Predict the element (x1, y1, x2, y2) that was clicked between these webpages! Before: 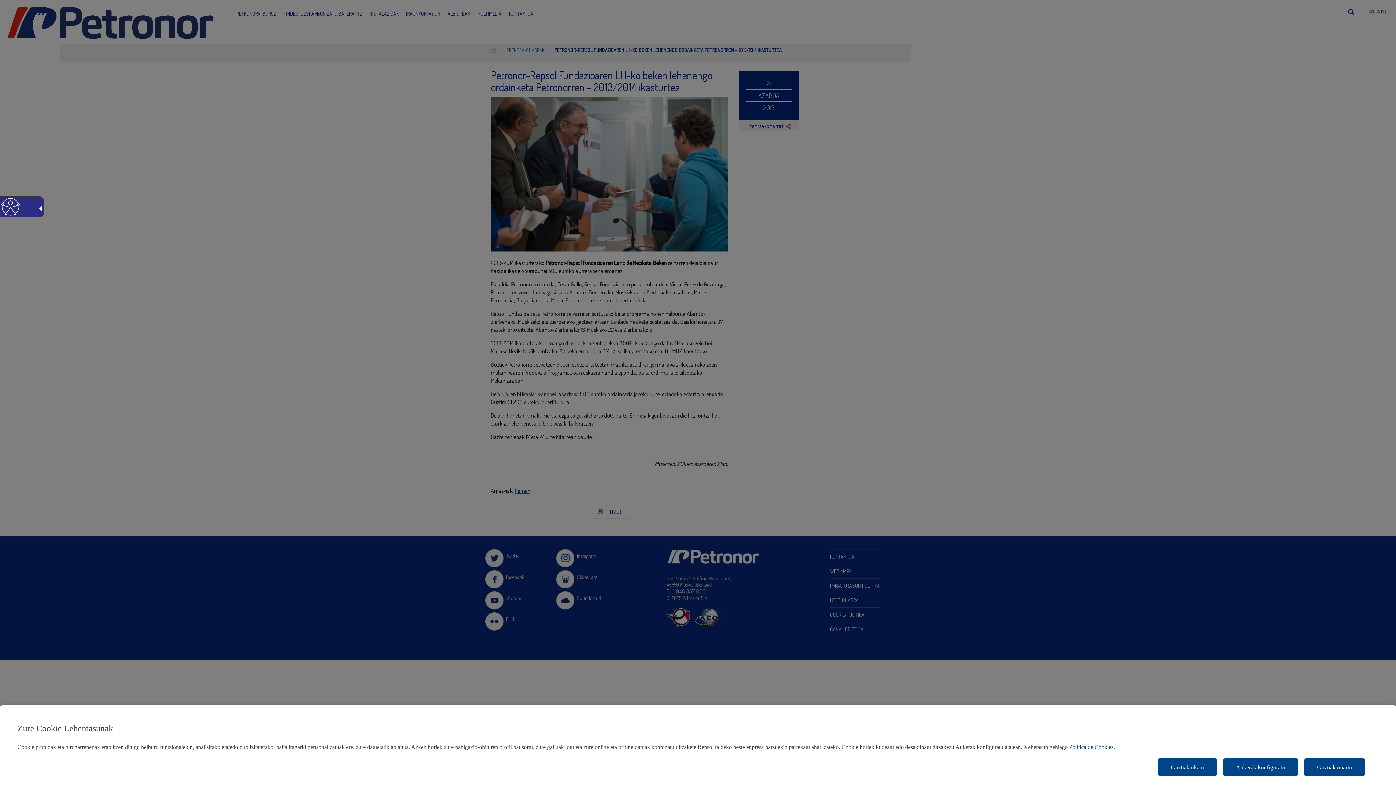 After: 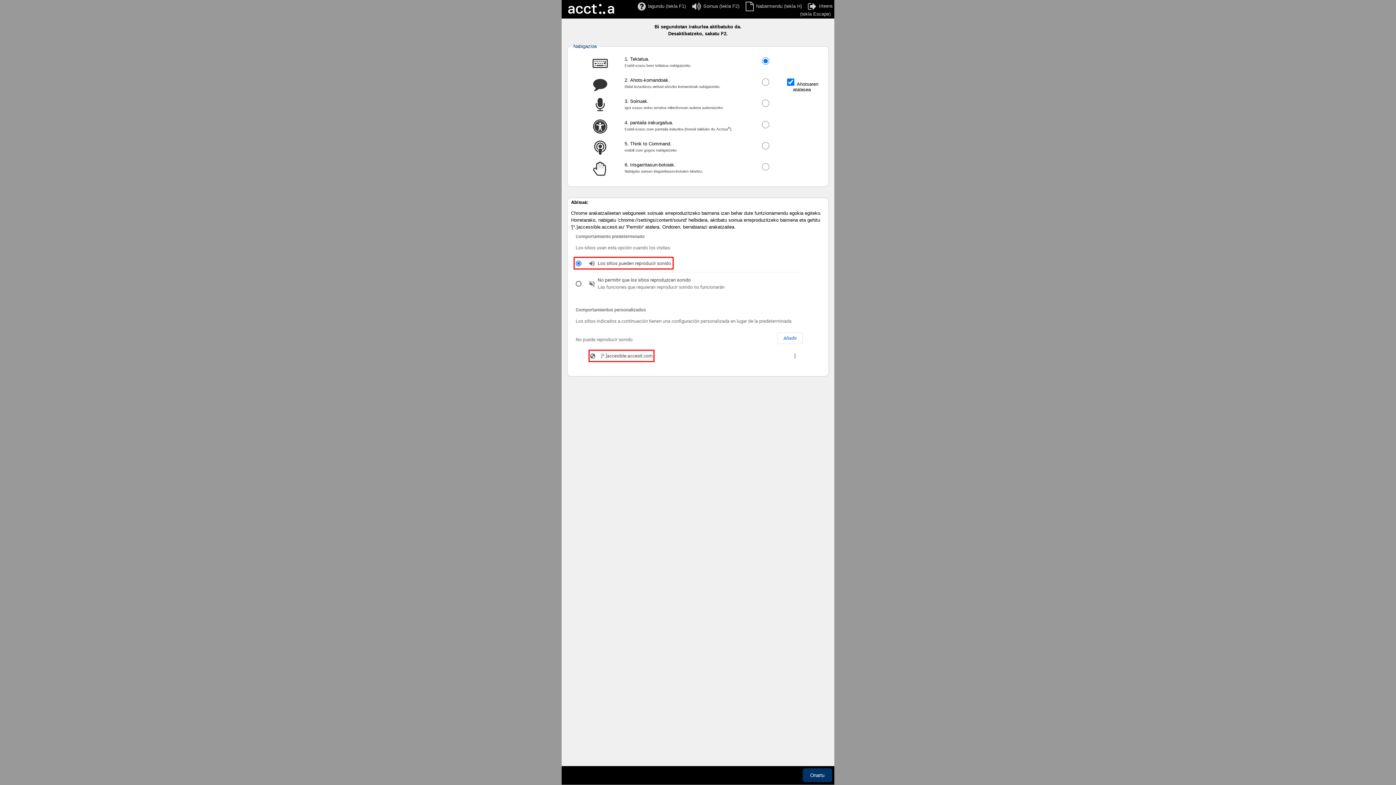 Action: label: Web irisgarria. bbox: (0, 196, 20, 217)